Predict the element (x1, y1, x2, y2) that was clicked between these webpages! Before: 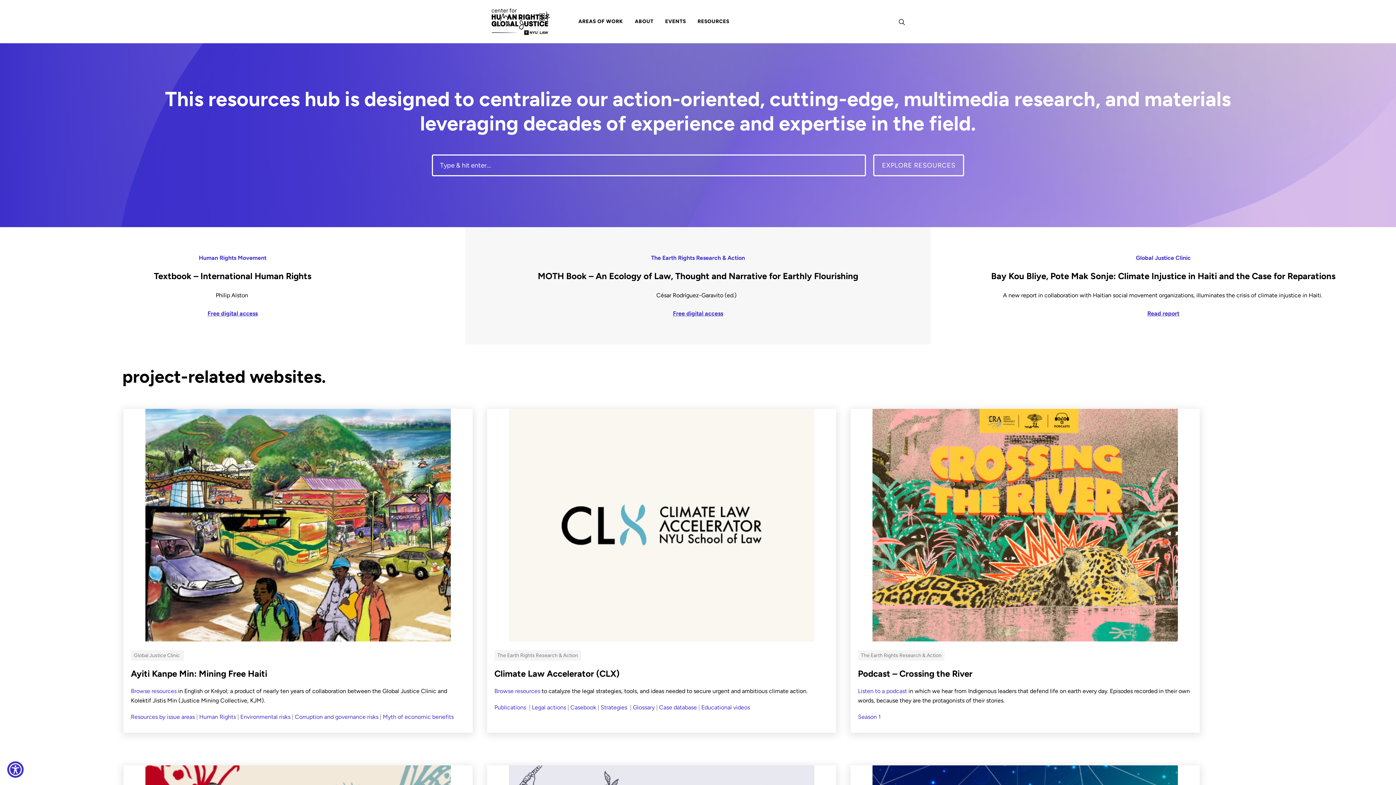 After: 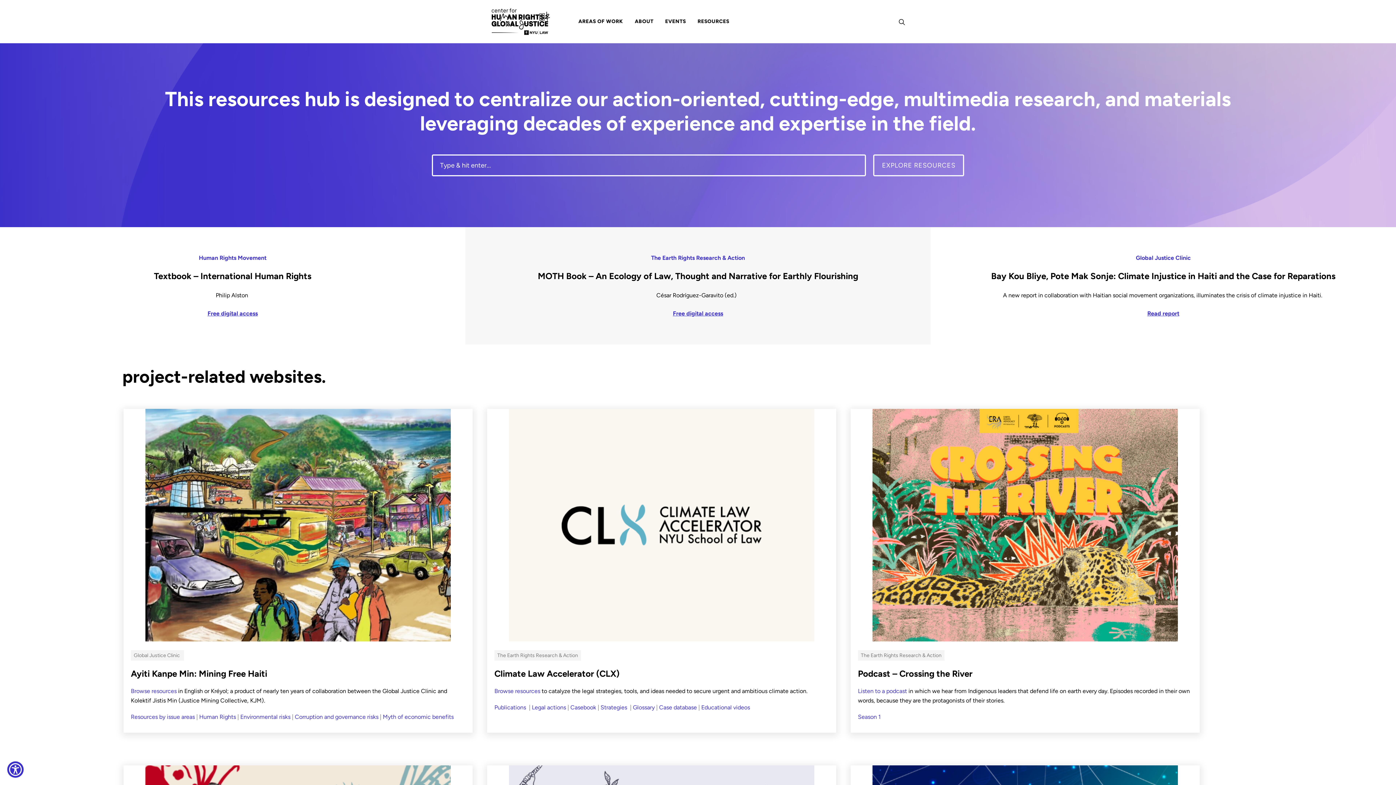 Action: bbox: (673, 310, 723, 316) label: Free digital access